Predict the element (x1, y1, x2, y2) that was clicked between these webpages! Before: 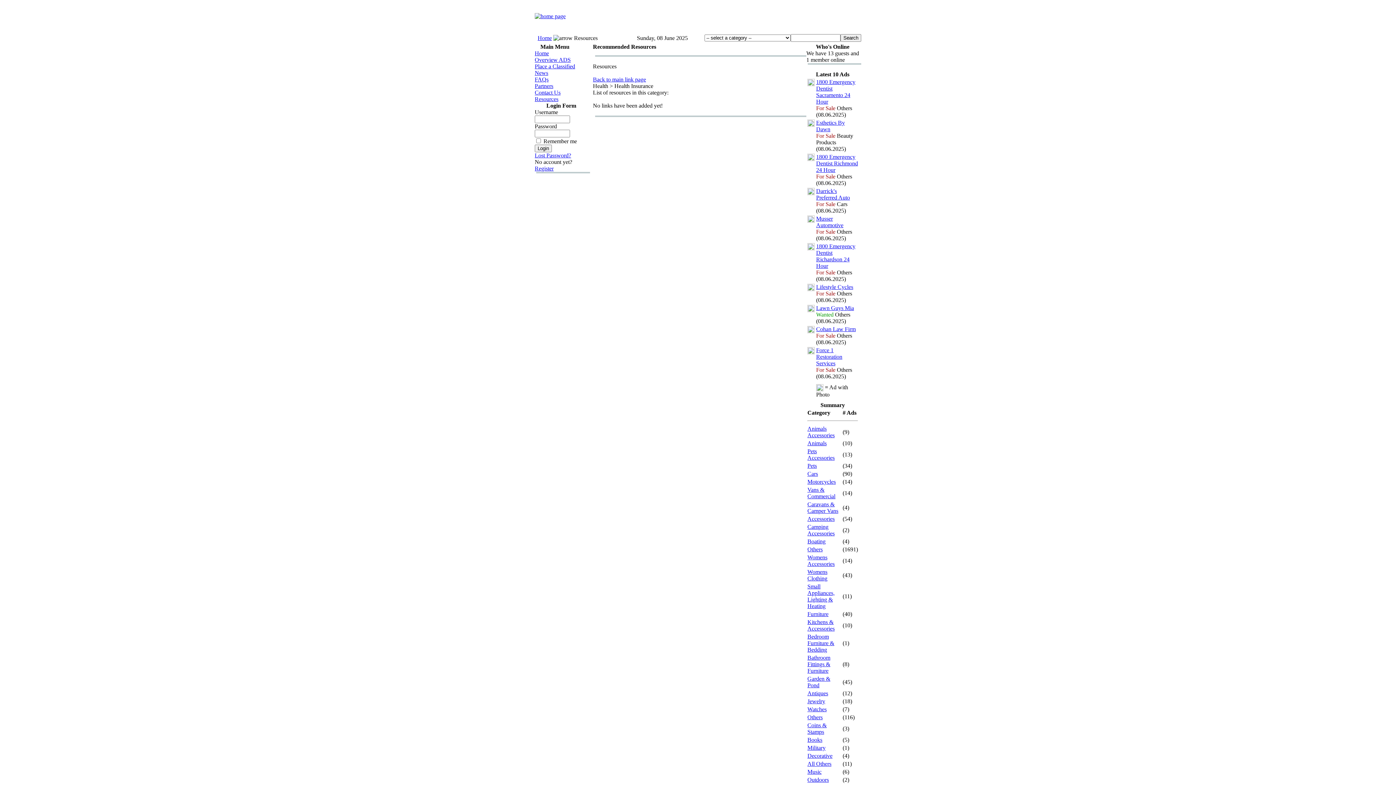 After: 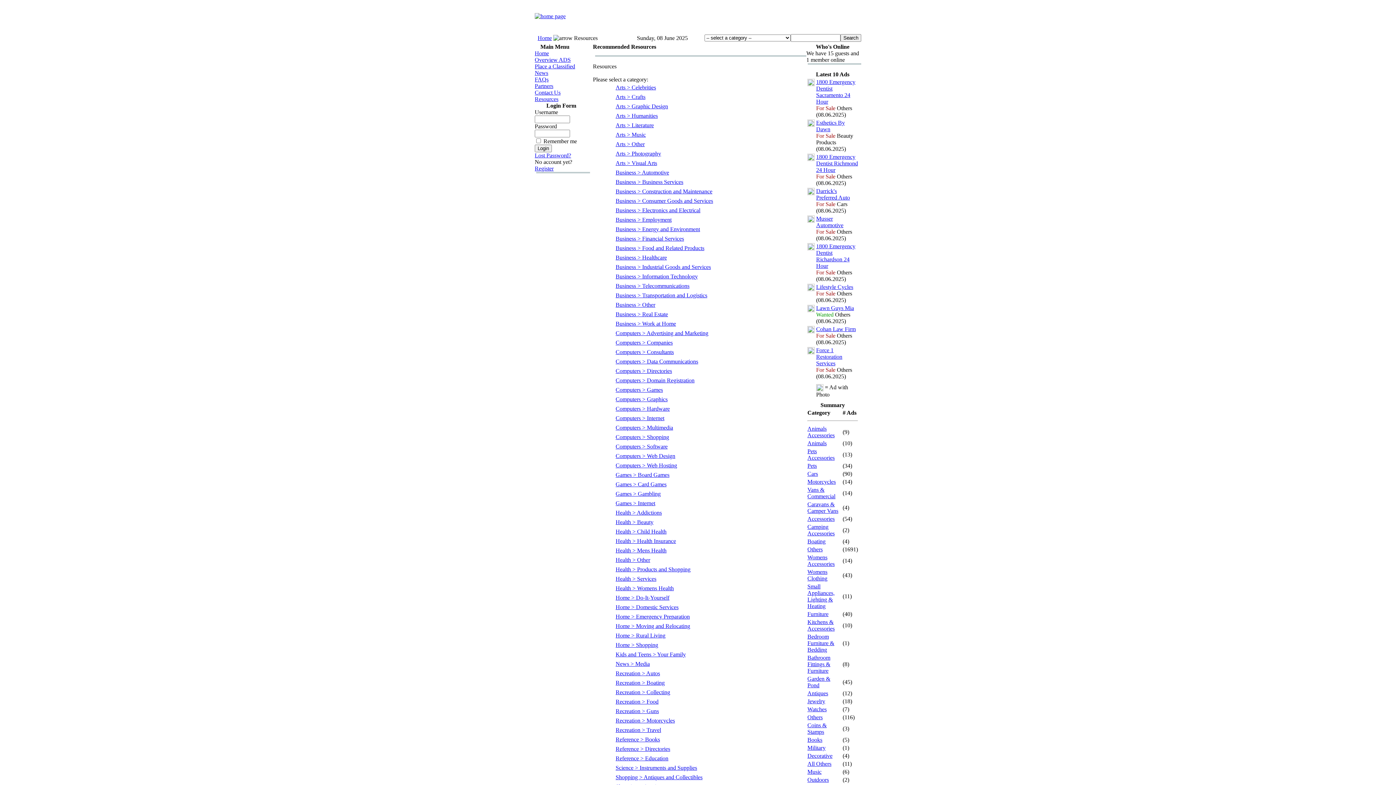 Action: bbox: (593, 76, 646, 82) label: Back to main link page